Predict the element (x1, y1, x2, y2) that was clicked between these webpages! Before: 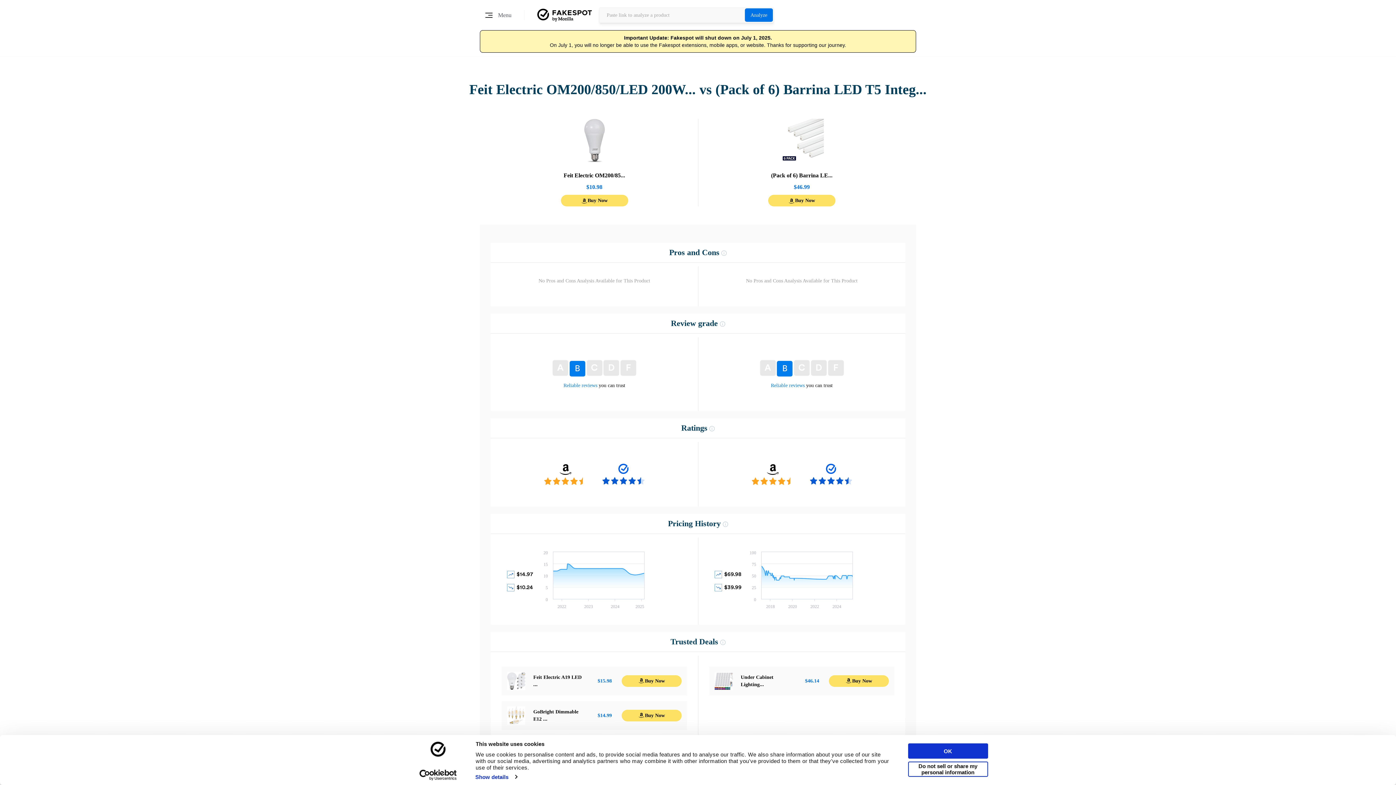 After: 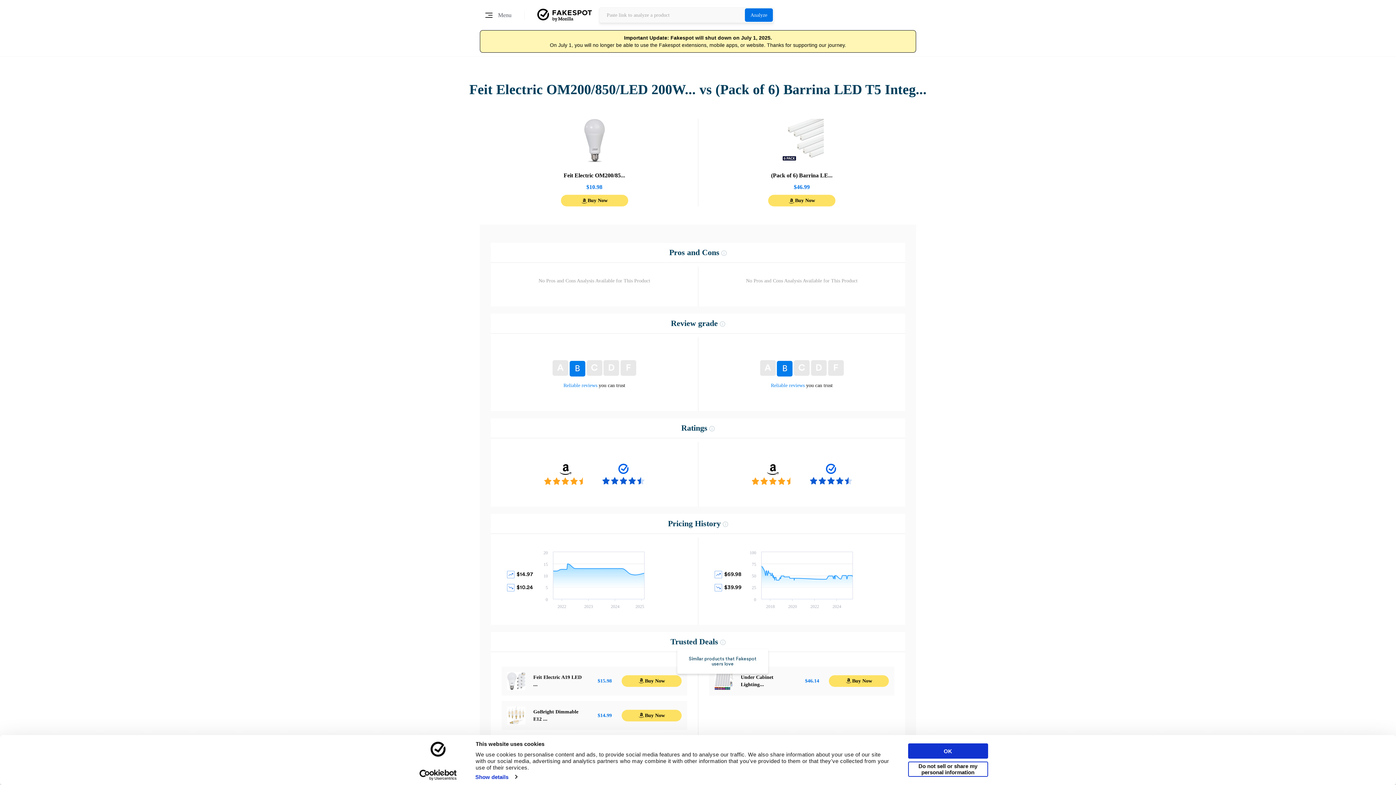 Action: bbox: (720, 637, 725, 646)